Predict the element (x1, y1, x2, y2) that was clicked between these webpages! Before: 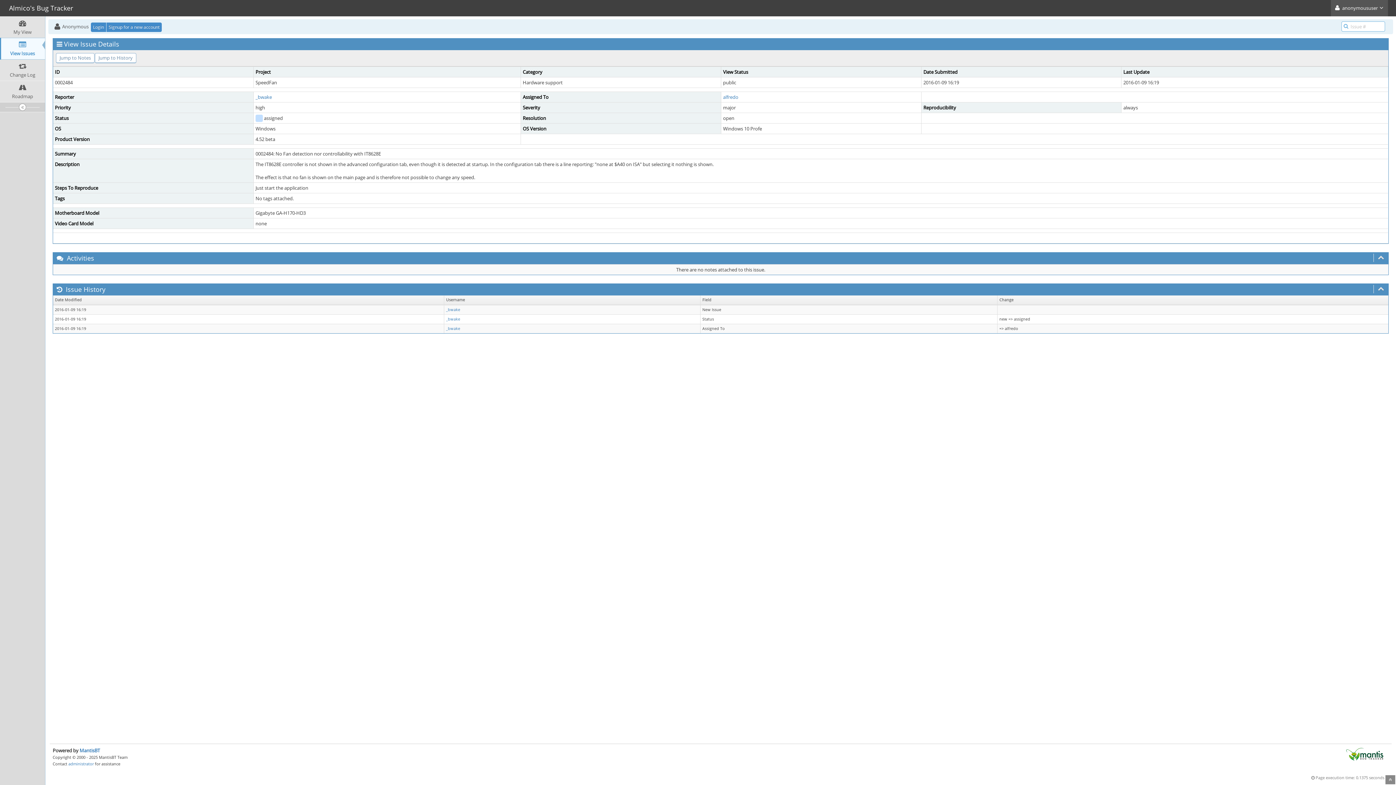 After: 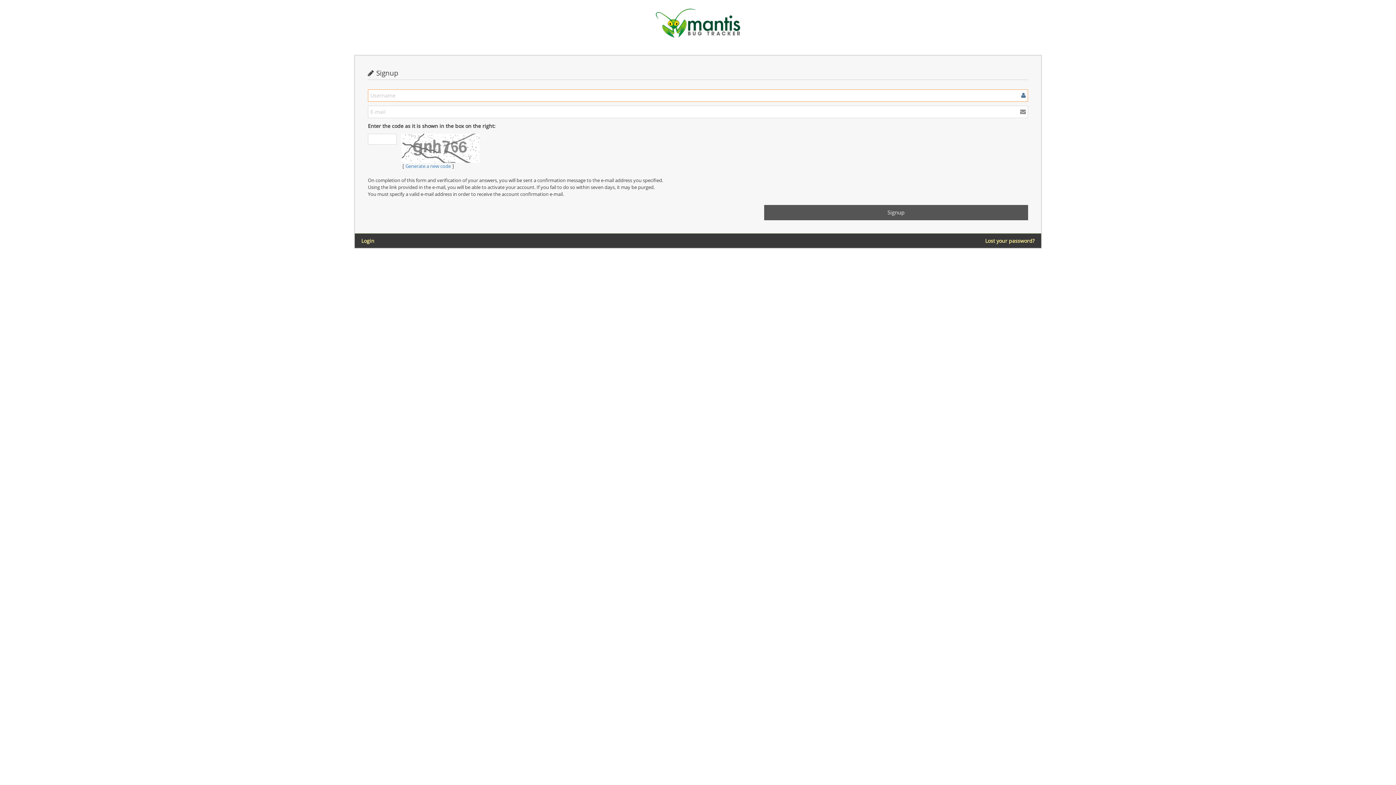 Action: bbox: (106, 22, 161, 31) label: Signup for a new account